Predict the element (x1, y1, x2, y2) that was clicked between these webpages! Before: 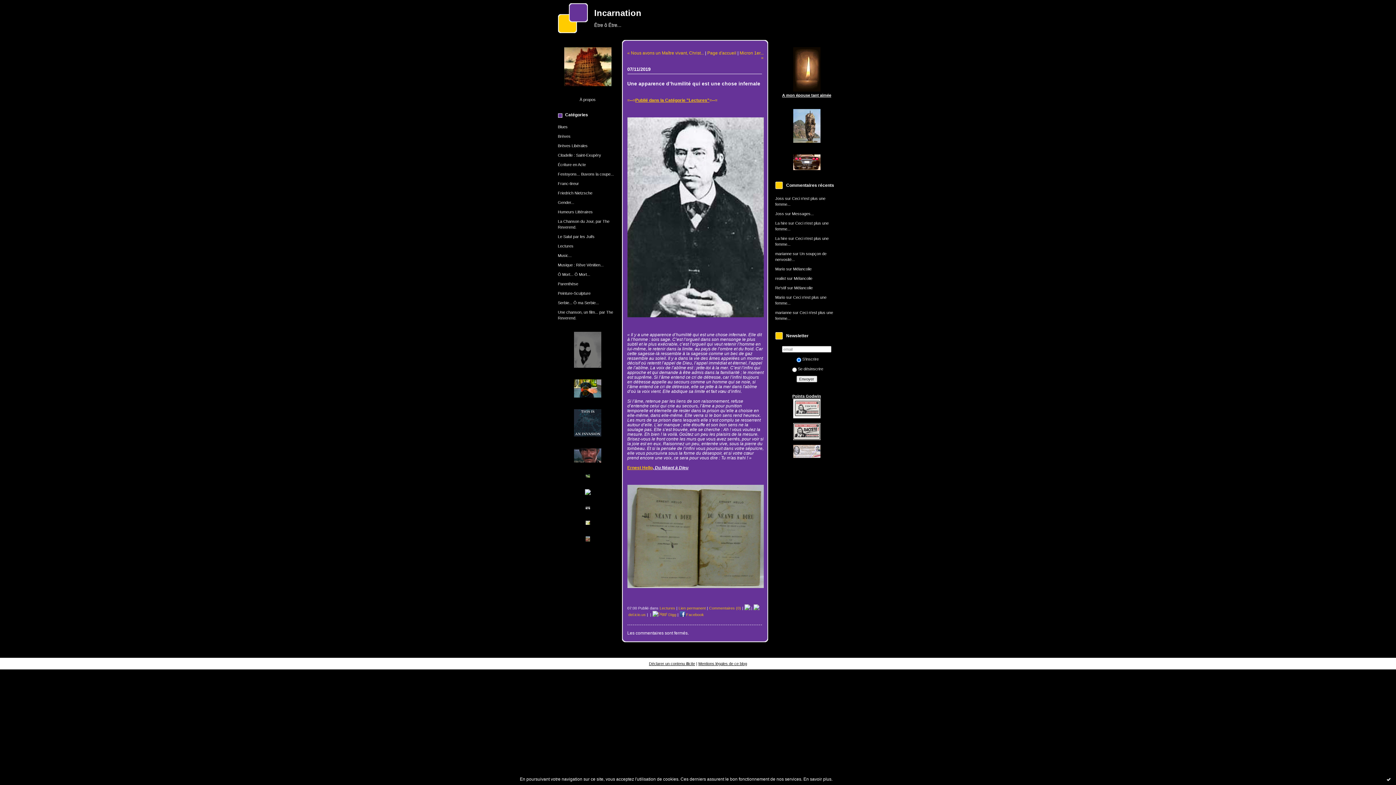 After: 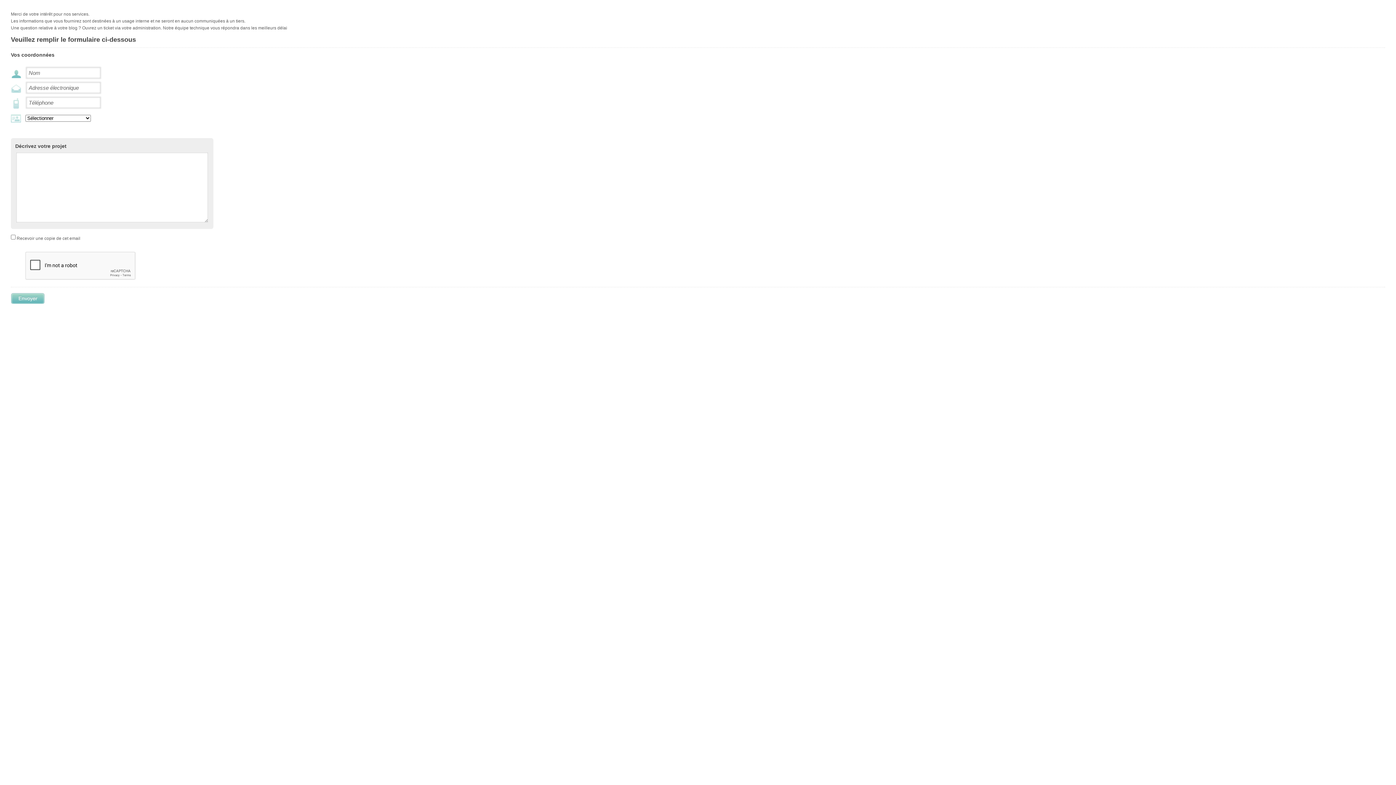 Action: label: Déclarer un contenu illicite bbox: (649, 661, 695, 666)